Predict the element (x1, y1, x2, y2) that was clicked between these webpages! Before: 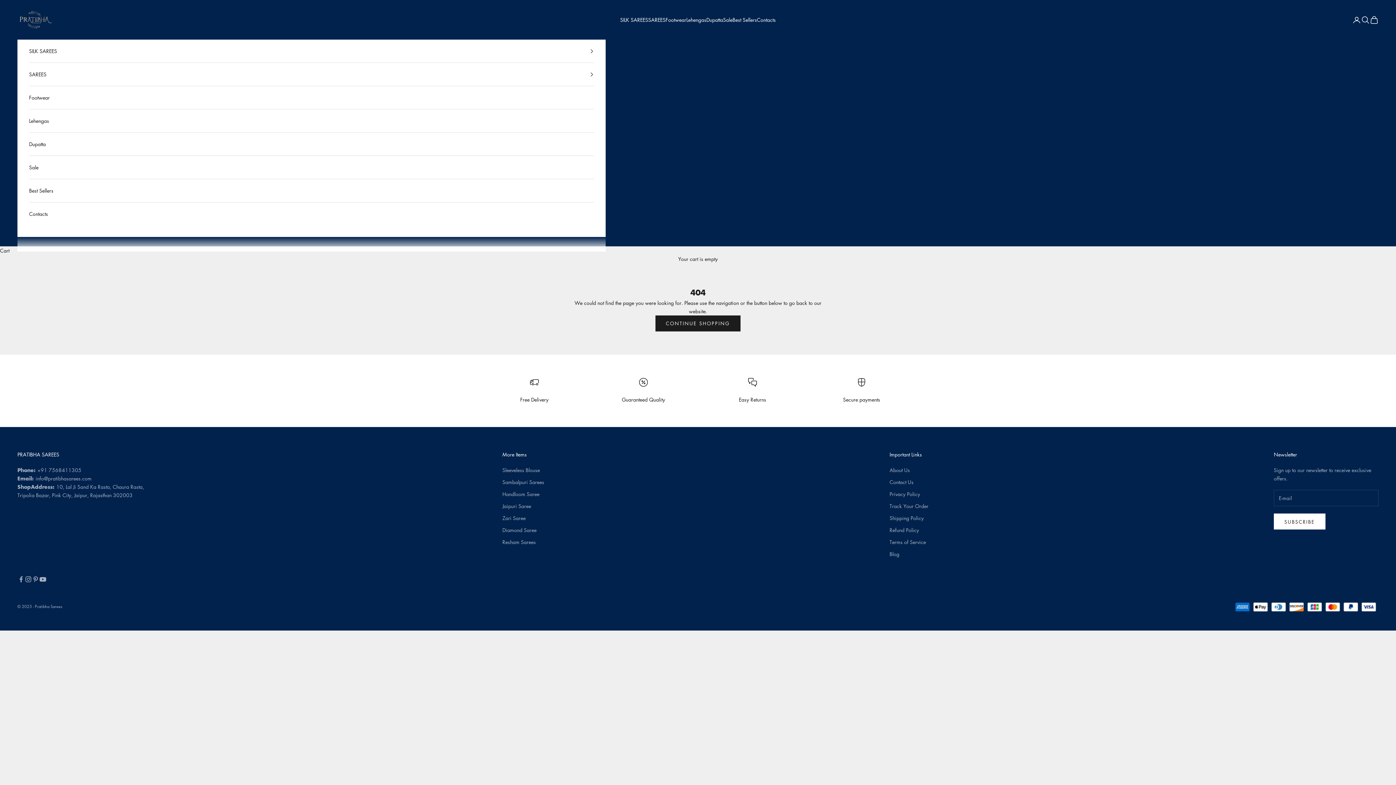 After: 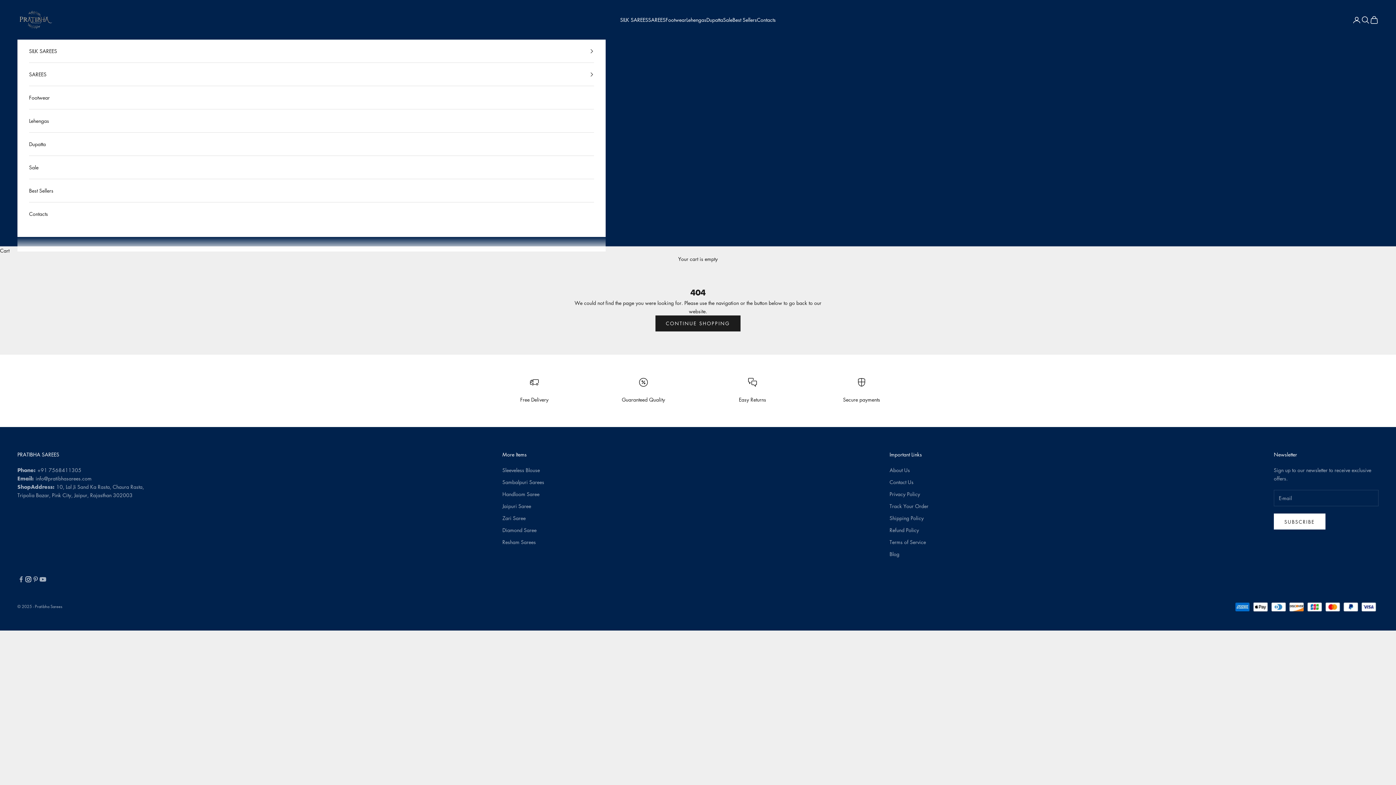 Action: bbox: (24, 575, 32, 583) label: Follow on Instagram